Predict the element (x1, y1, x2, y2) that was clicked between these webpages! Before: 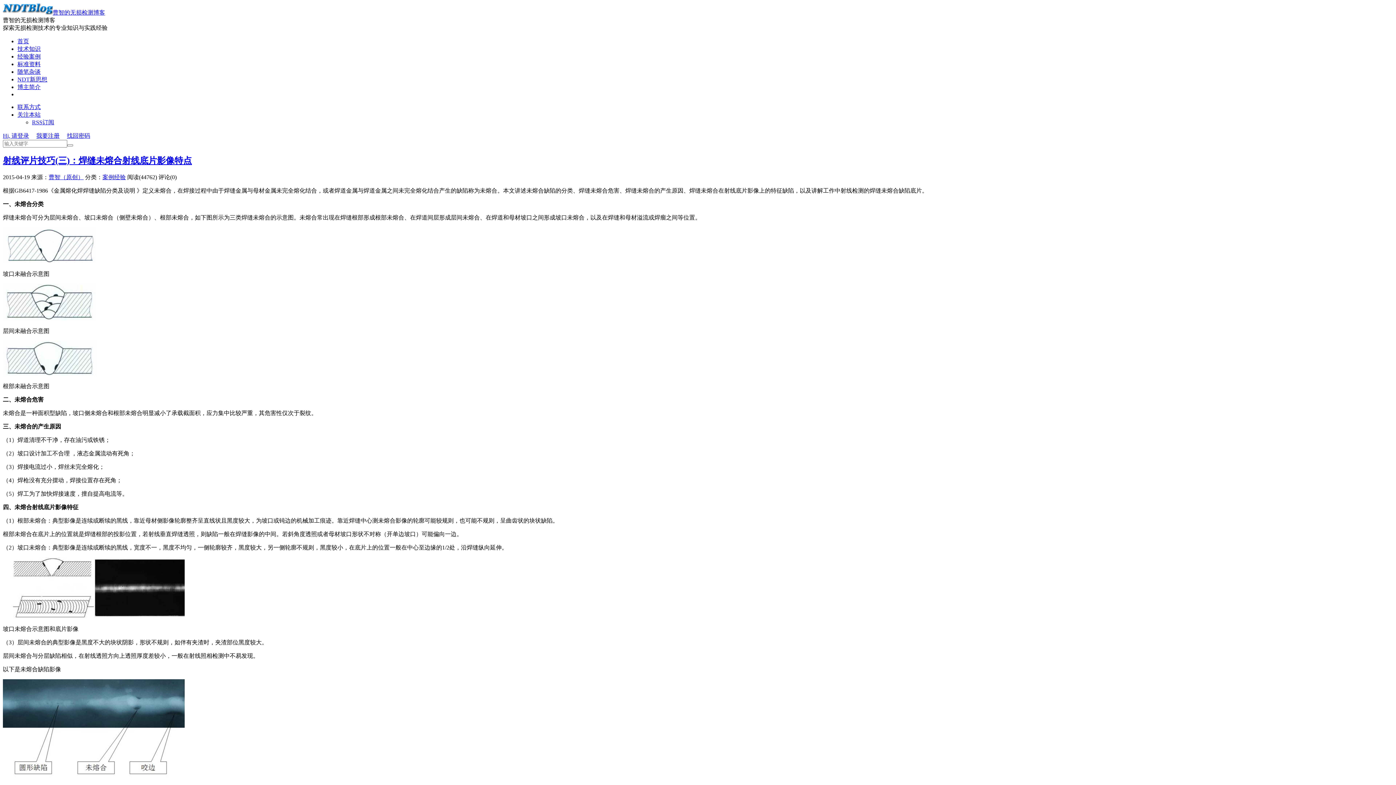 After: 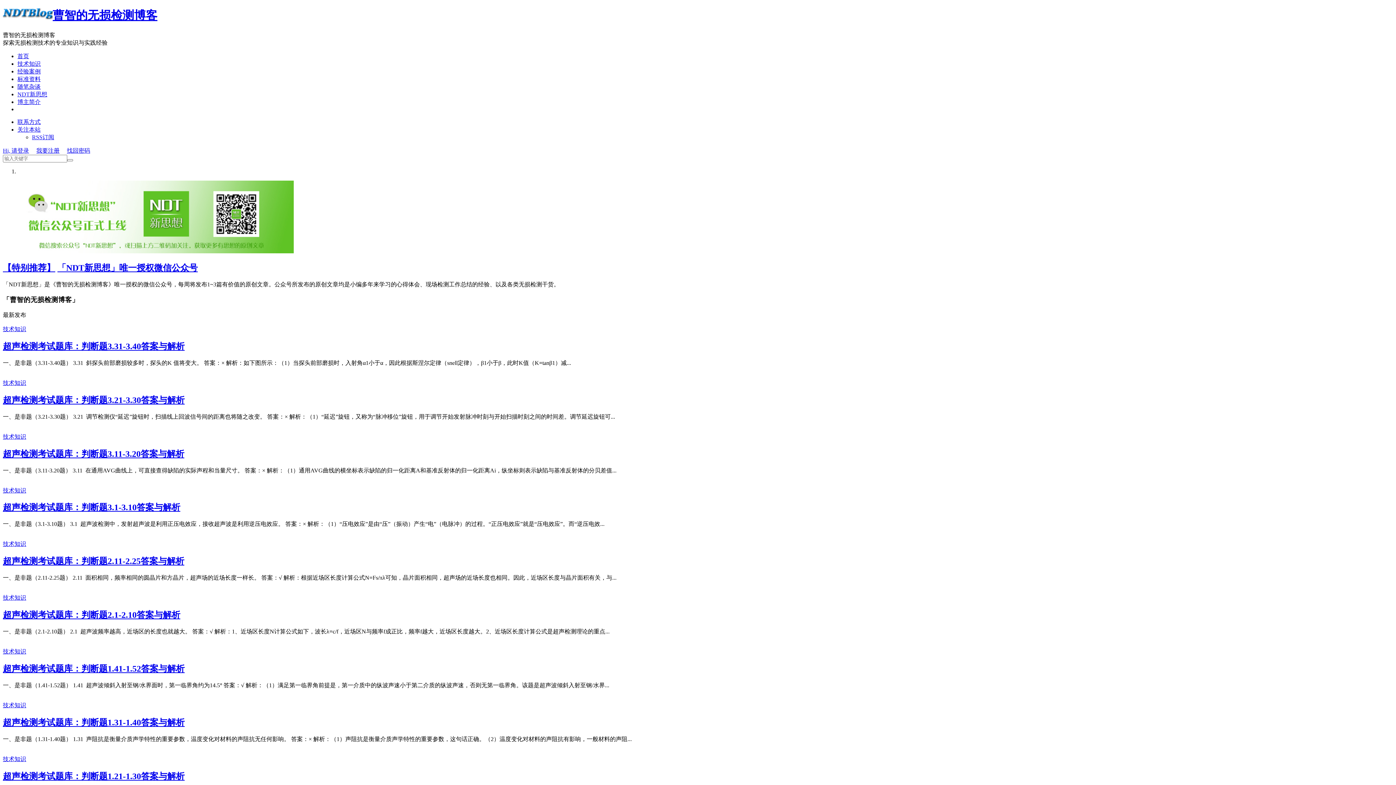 Action: label: 首页 bbox: (17, 38, 29, 44)